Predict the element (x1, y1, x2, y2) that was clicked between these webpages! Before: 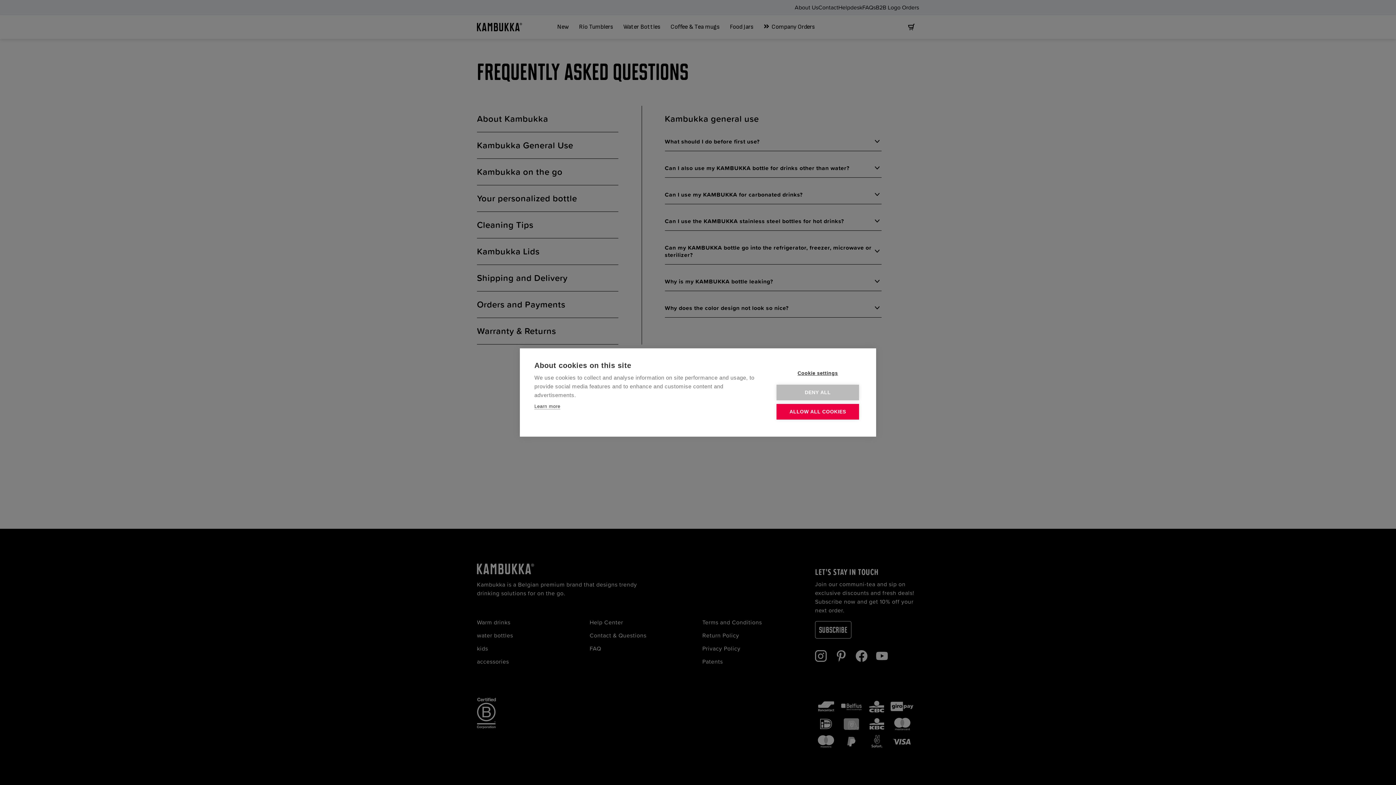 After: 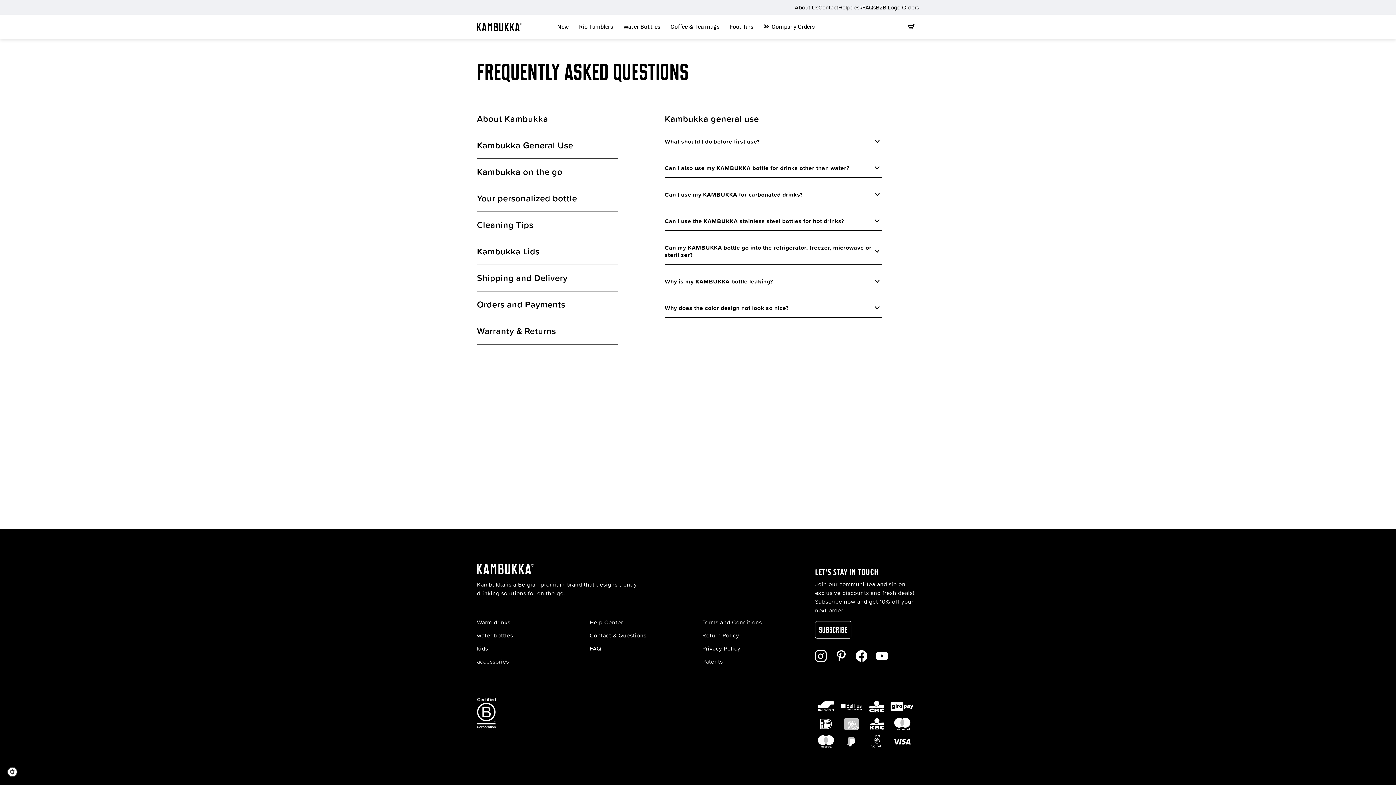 Action: label: DENY ALL bbox: (776, 384, 859, 400)